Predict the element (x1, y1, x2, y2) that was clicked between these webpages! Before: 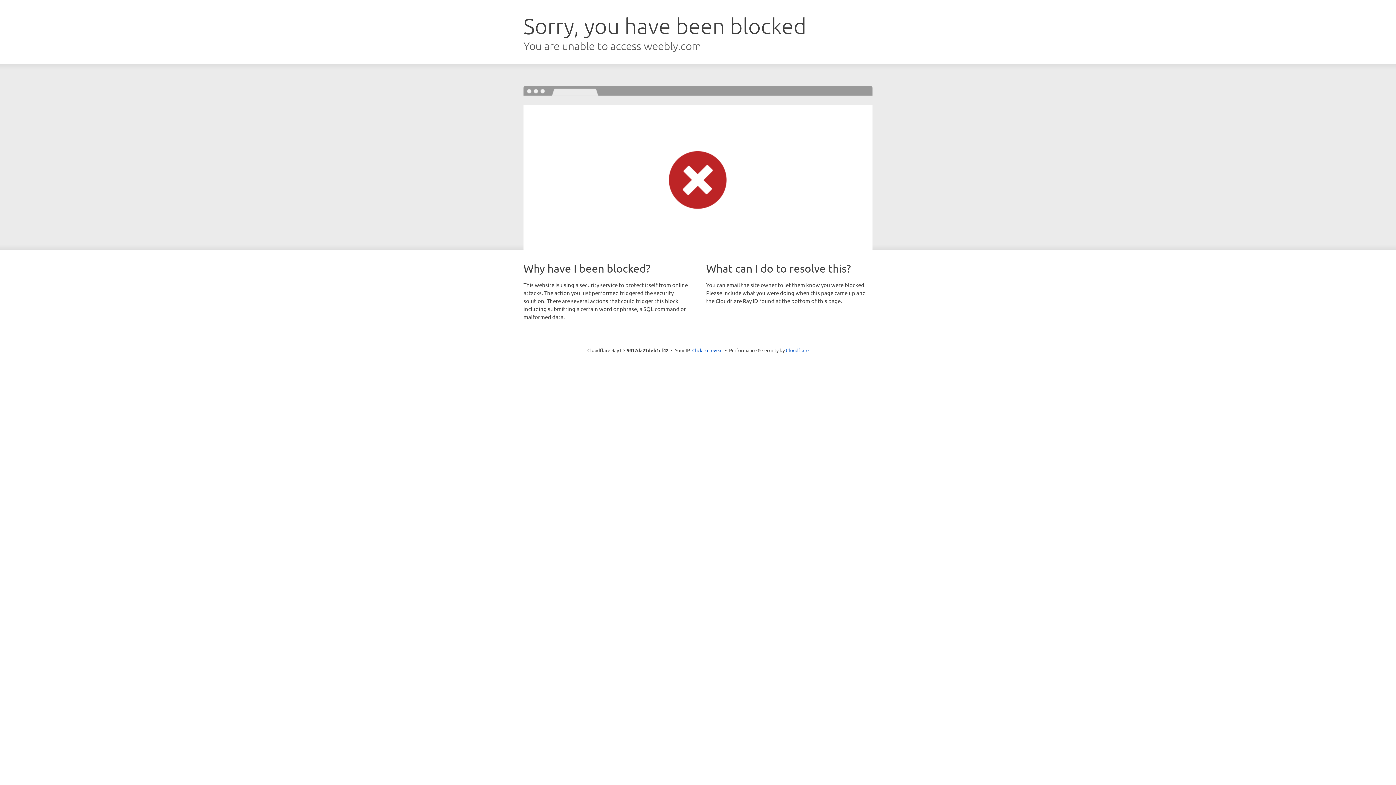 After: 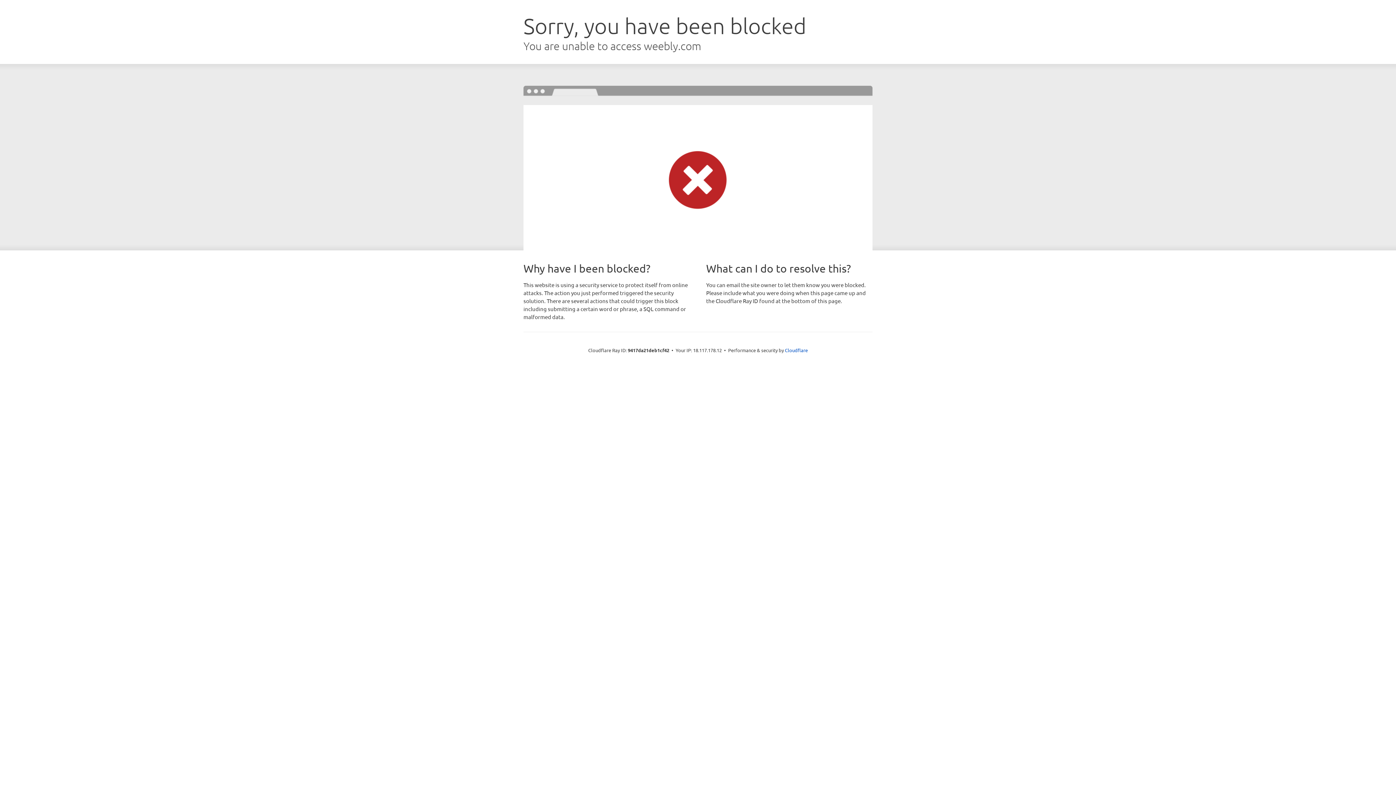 Action: label: Click to reveal bbox: (692, 346, 722, 353)